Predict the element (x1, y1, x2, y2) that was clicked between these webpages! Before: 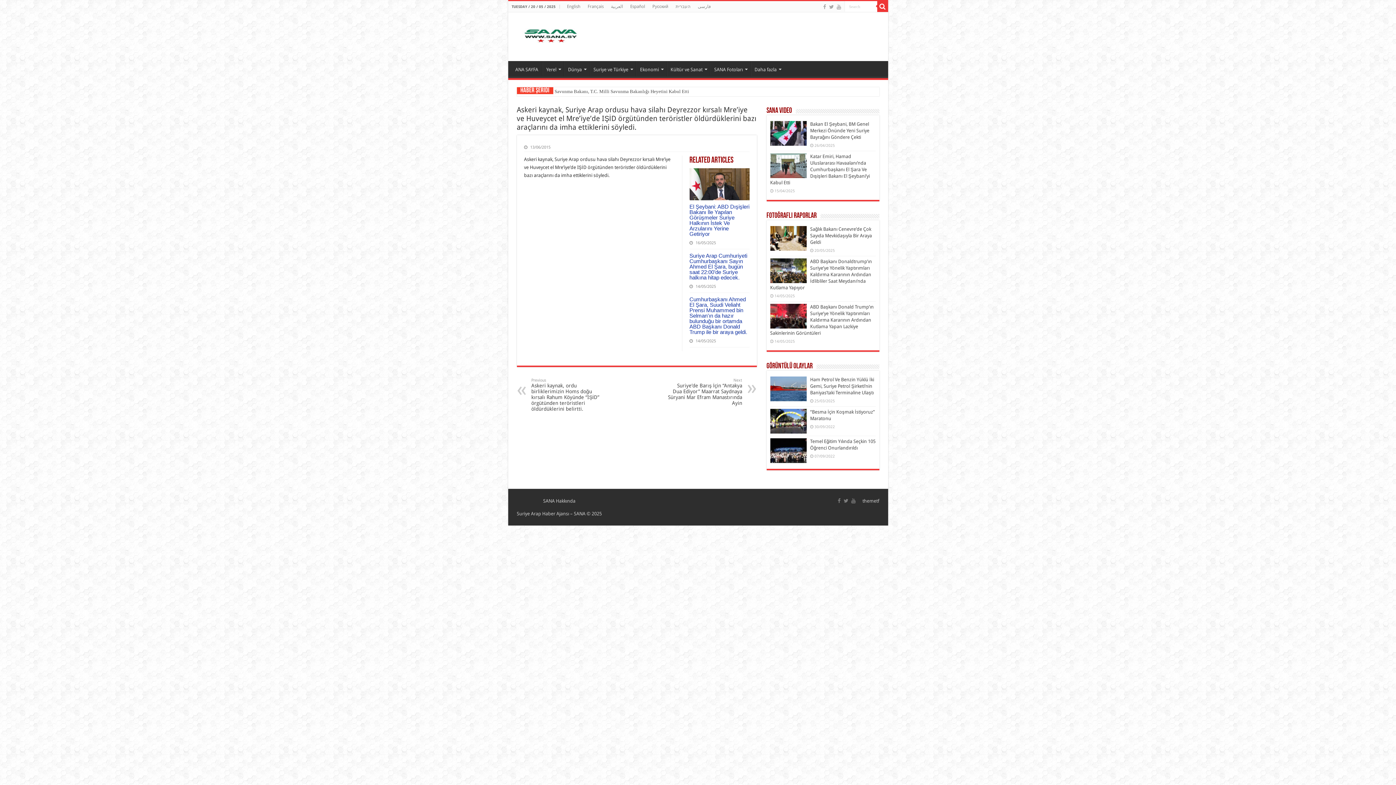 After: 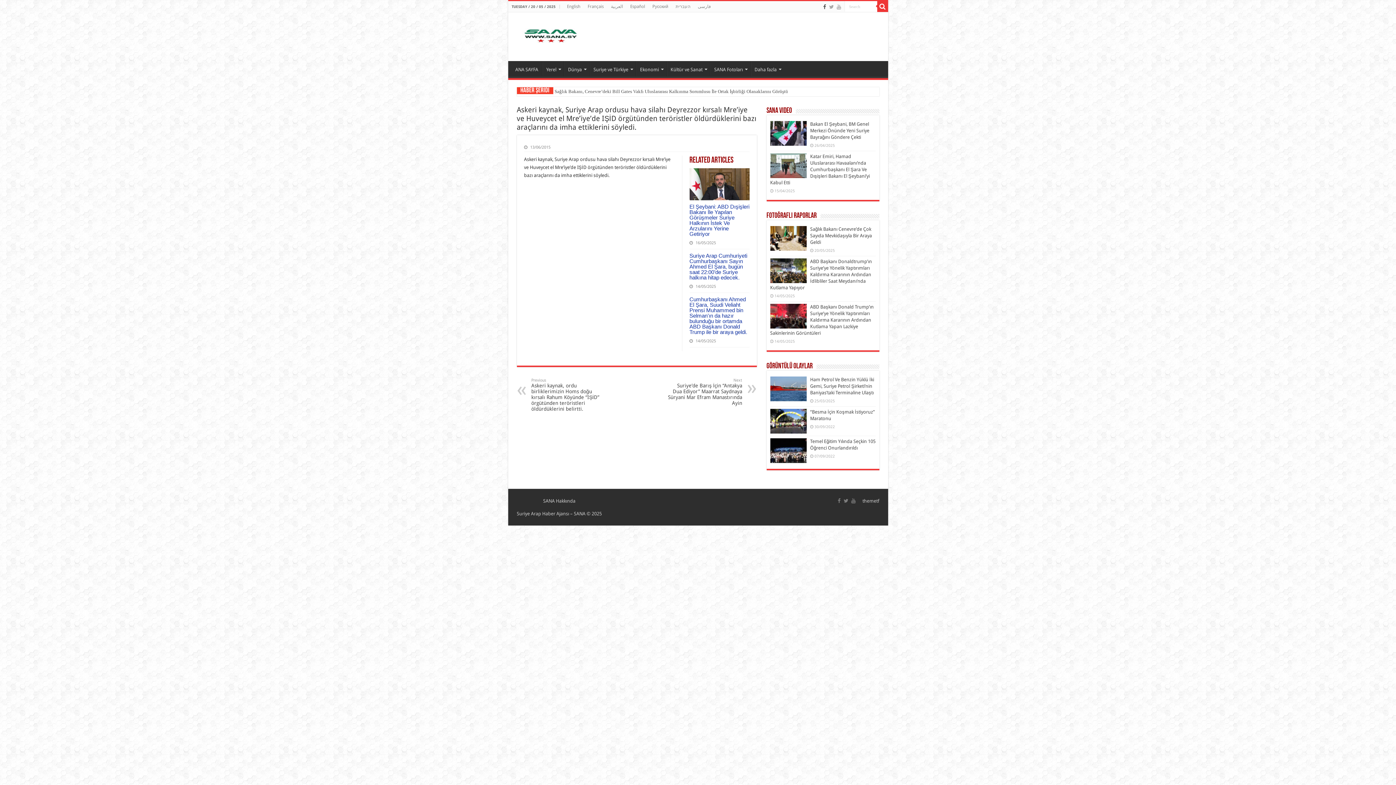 Action: bbox: (822, 2, 827, 11)